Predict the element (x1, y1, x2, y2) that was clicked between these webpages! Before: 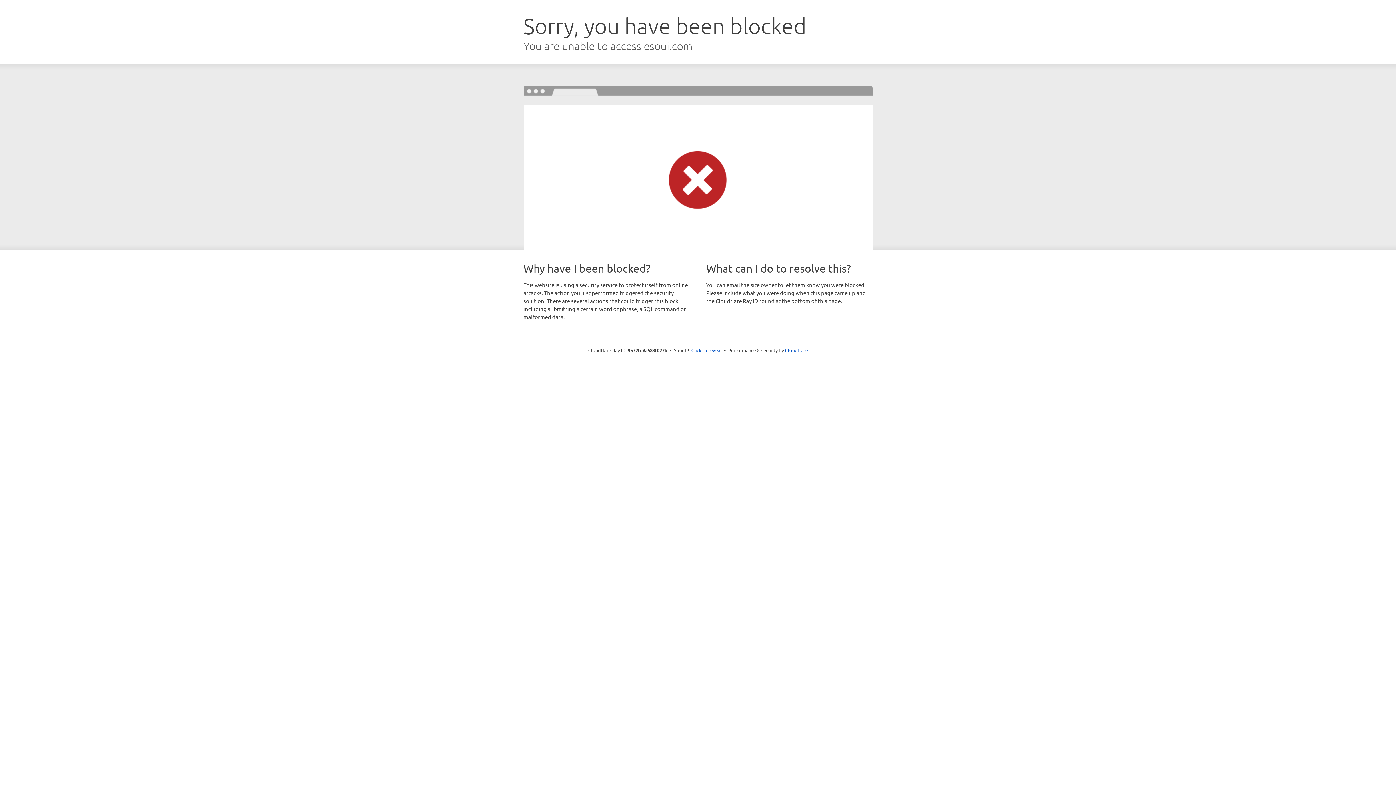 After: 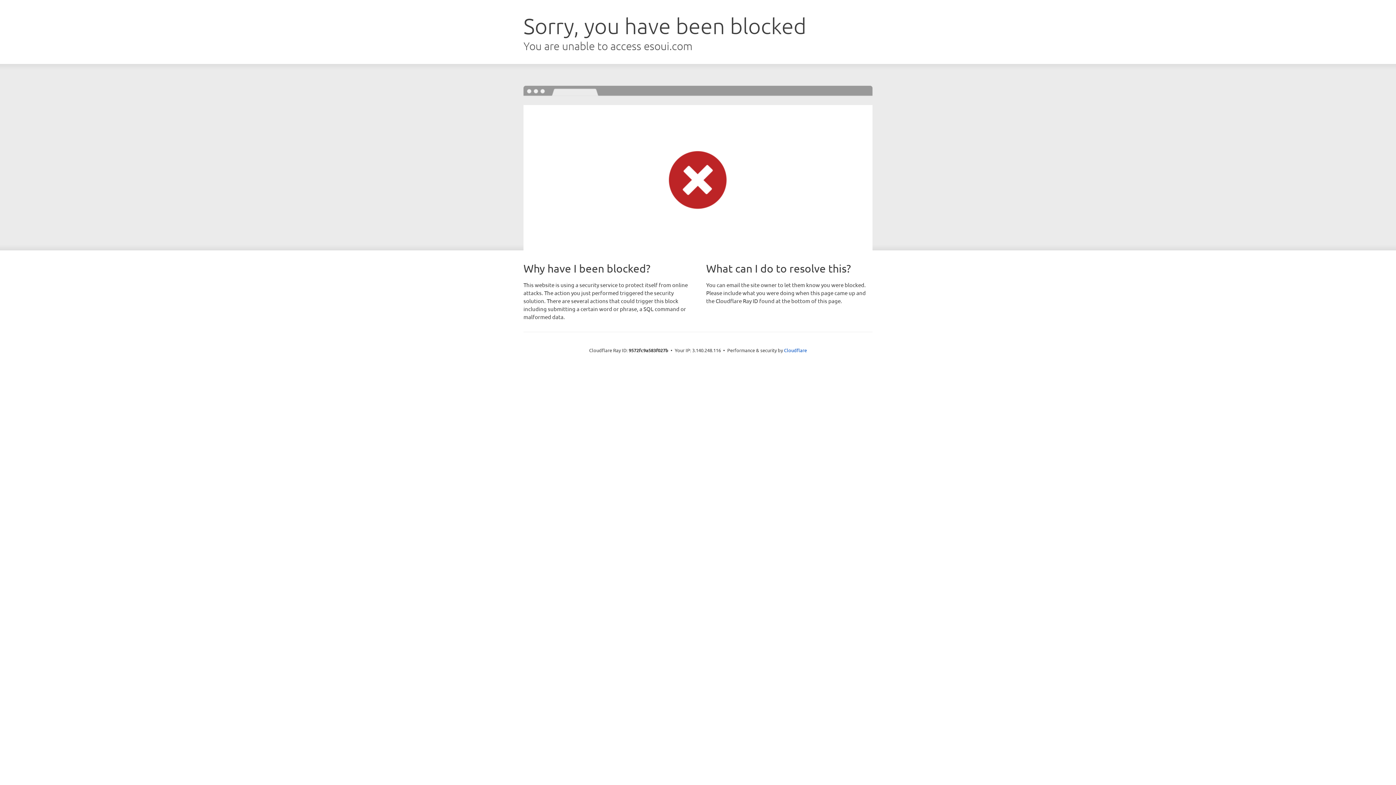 Action: label: Click to reveal bbox: (691, 346, 722, 353)